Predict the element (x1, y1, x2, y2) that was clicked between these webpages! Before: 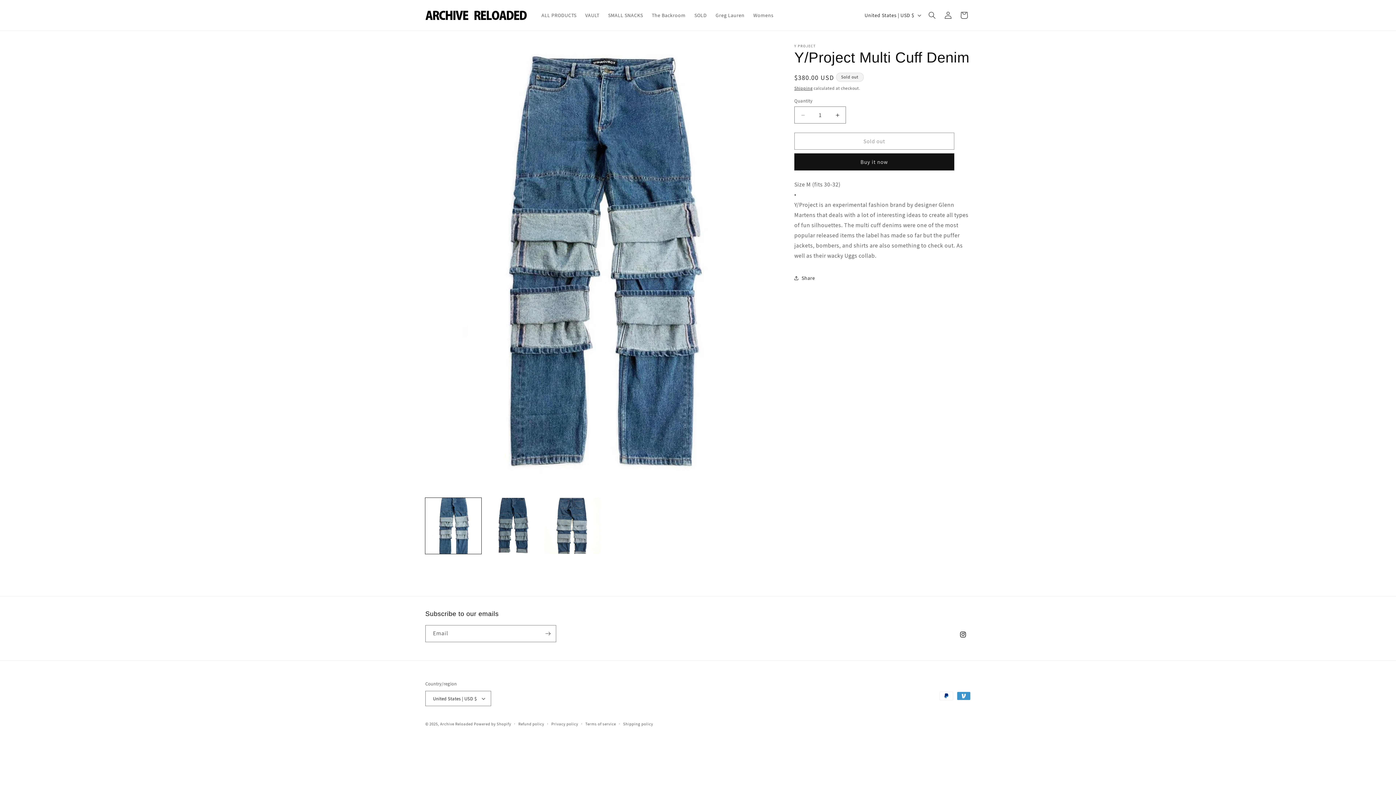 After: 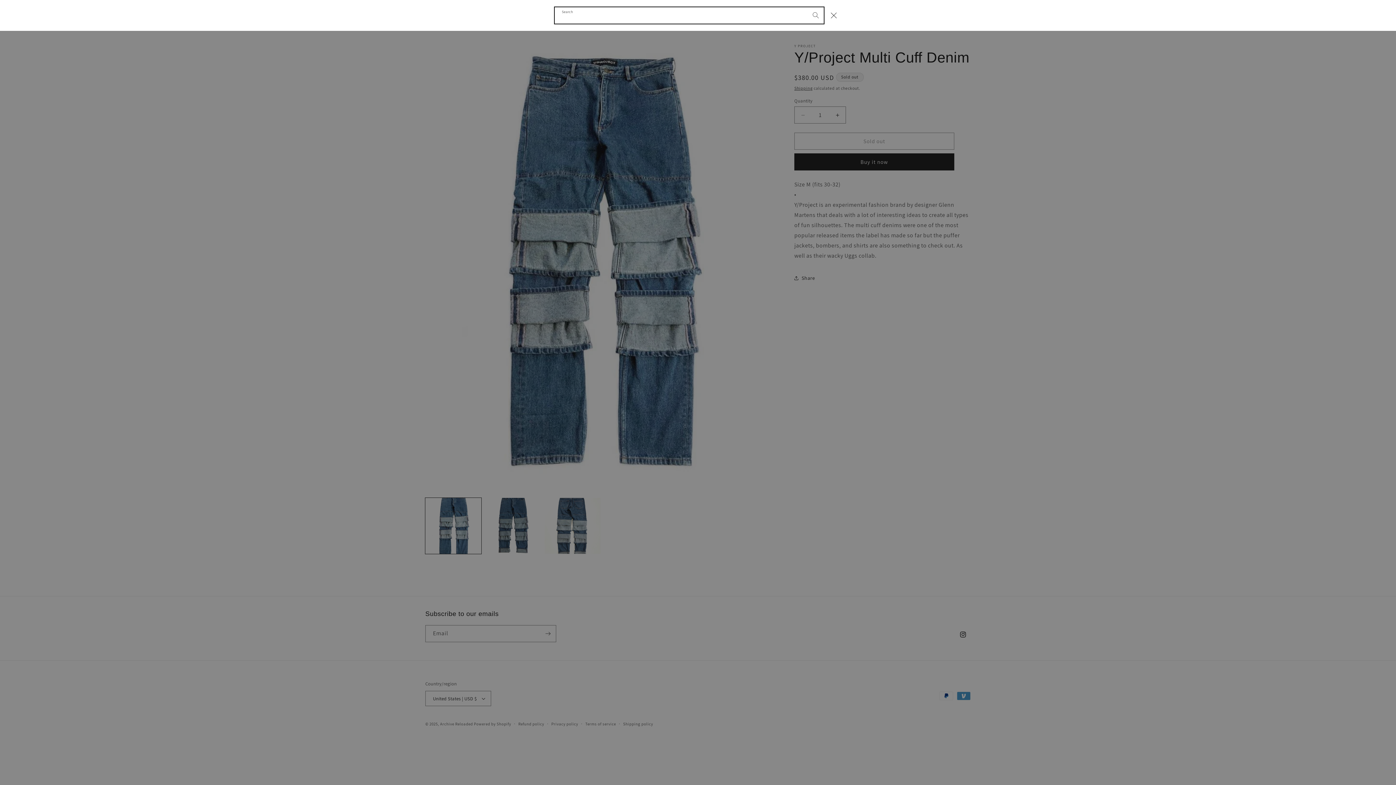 Action: bbox: (924, 7, 940, 23) label: Search